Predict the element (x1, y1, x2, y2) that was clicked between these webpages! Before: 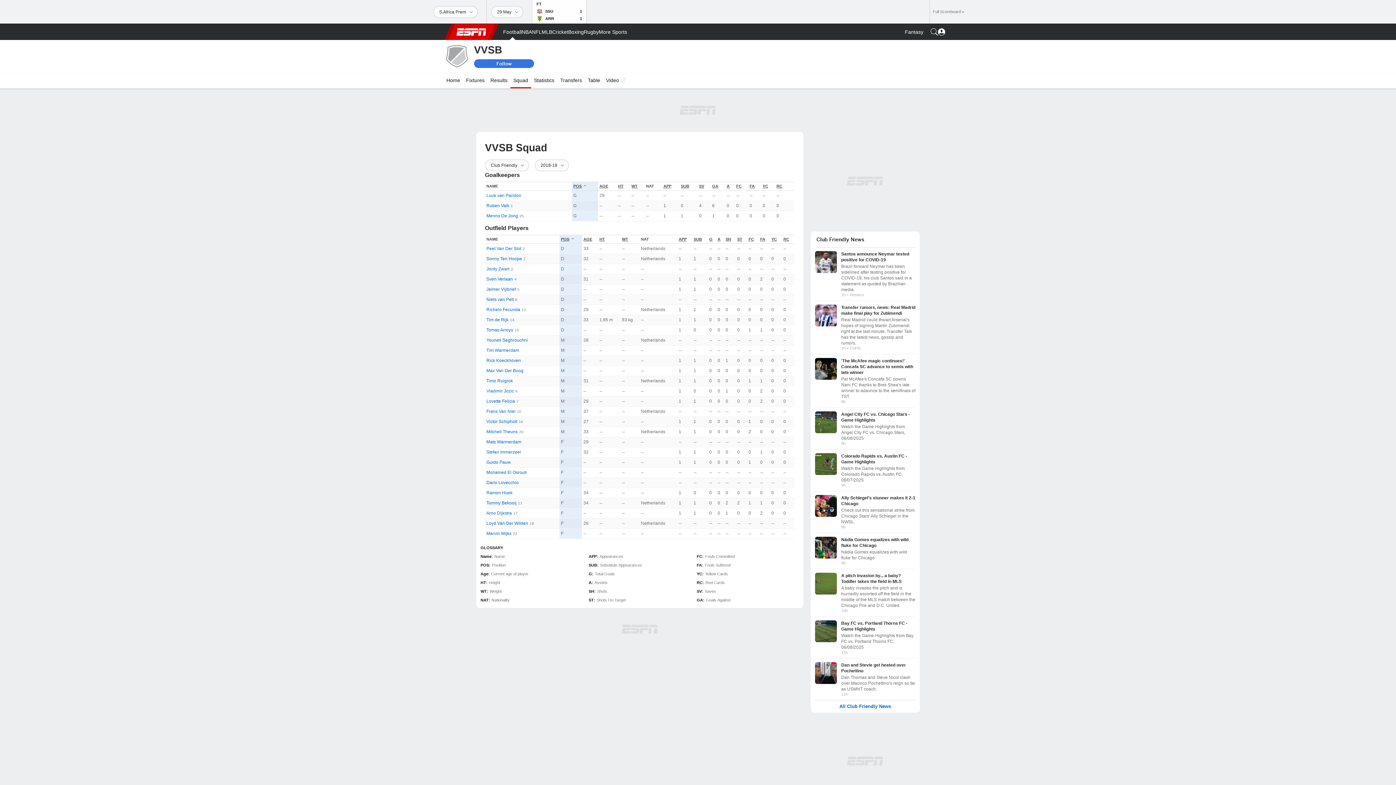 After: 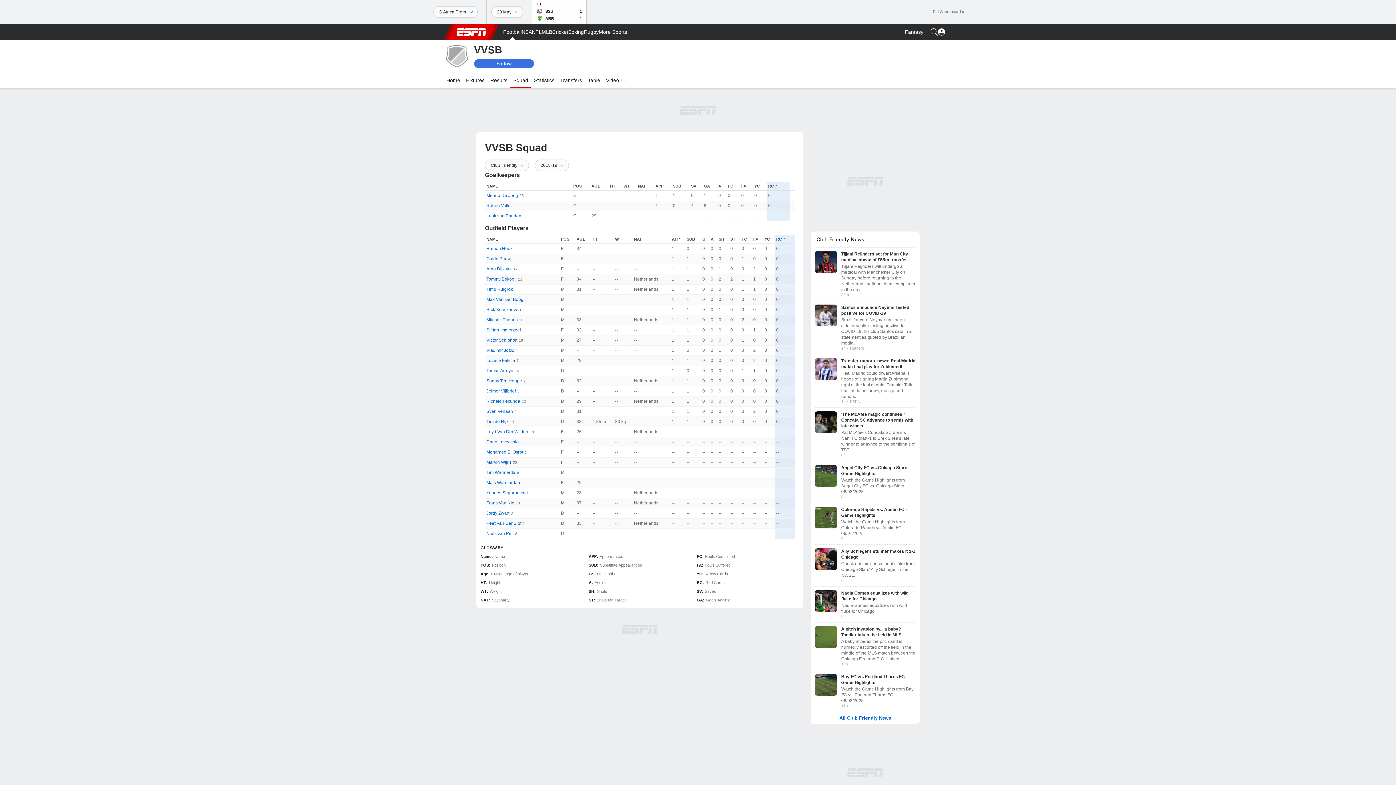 Action: label: RC bbox: (783, 237, 789, 241)